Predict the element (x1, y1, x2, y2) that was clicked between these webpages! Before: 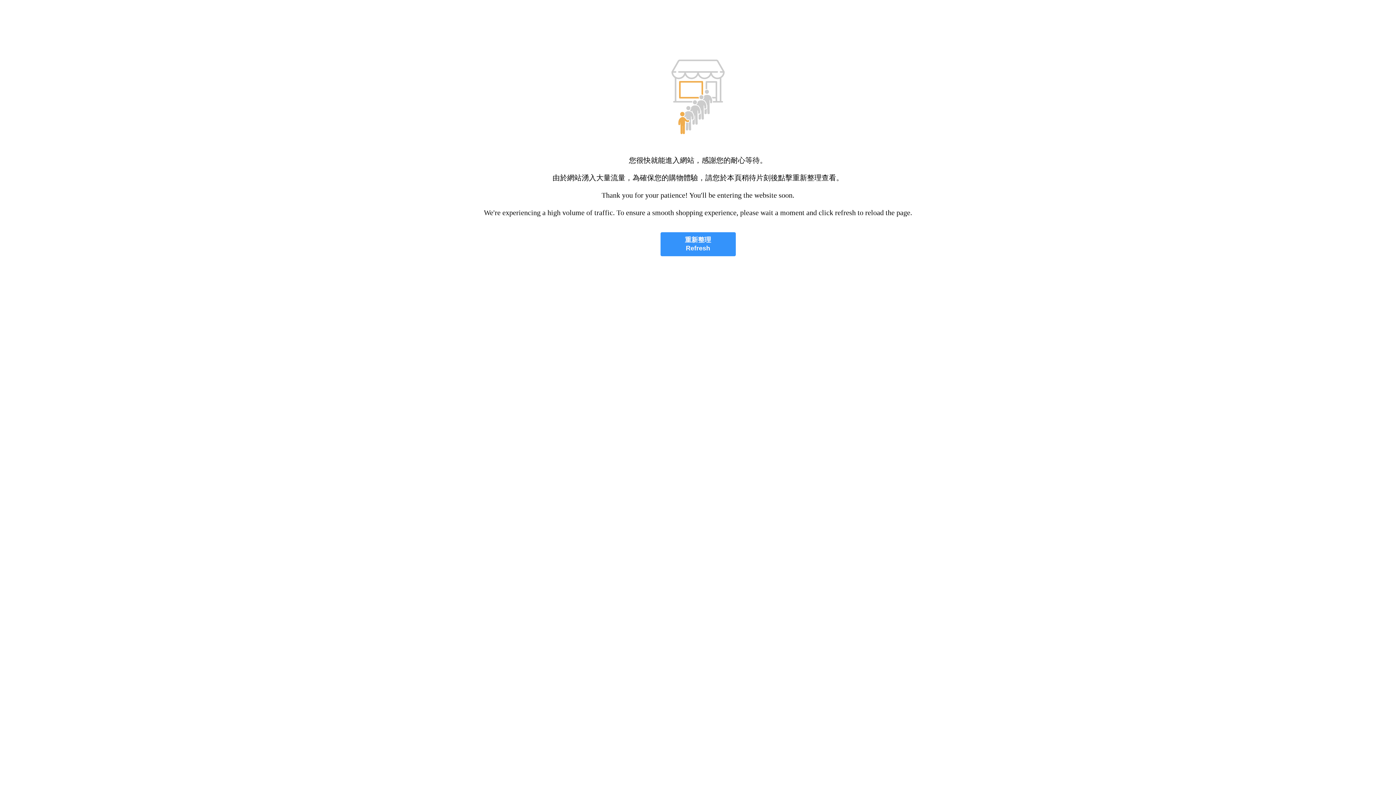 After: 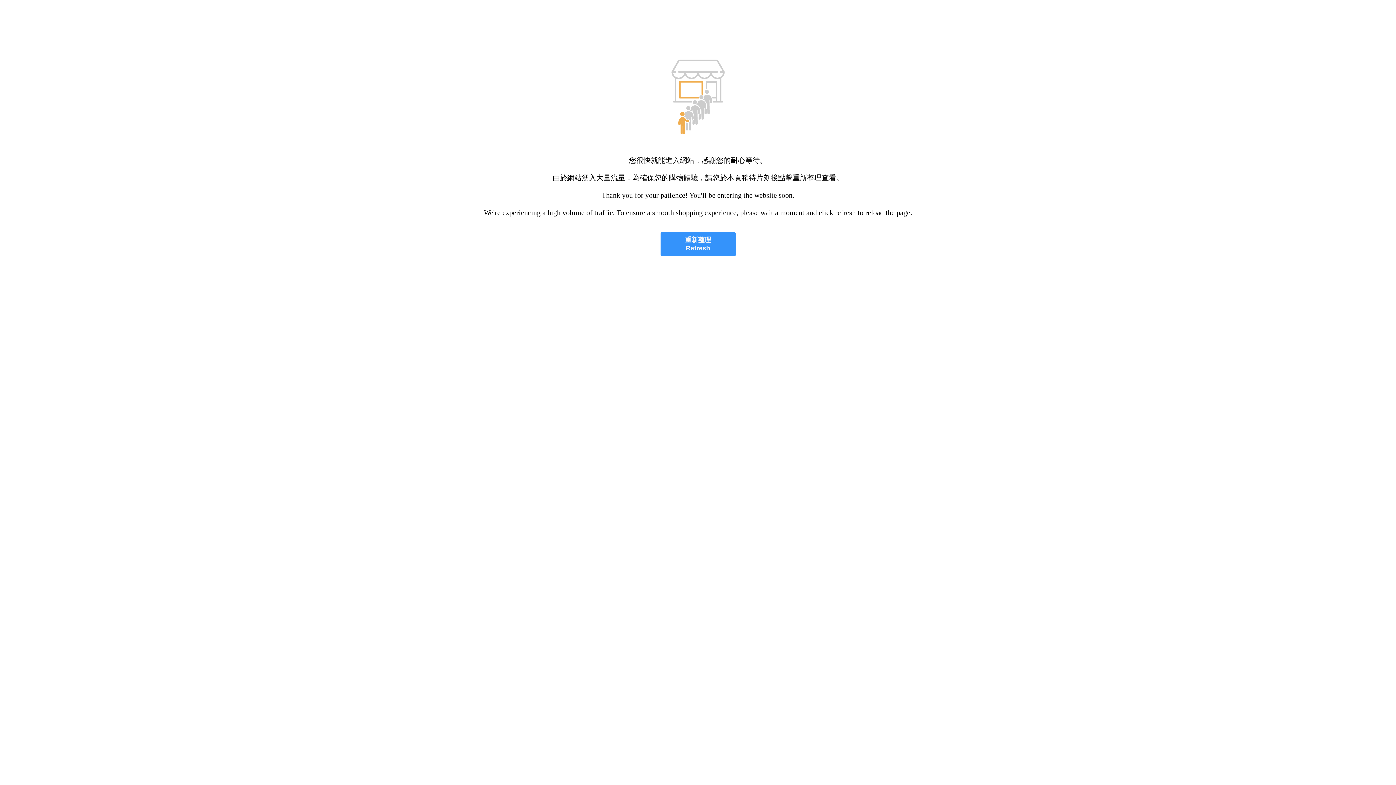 Action: label: 重新整理
Refresh bbox: (660, 232, 735, 256)